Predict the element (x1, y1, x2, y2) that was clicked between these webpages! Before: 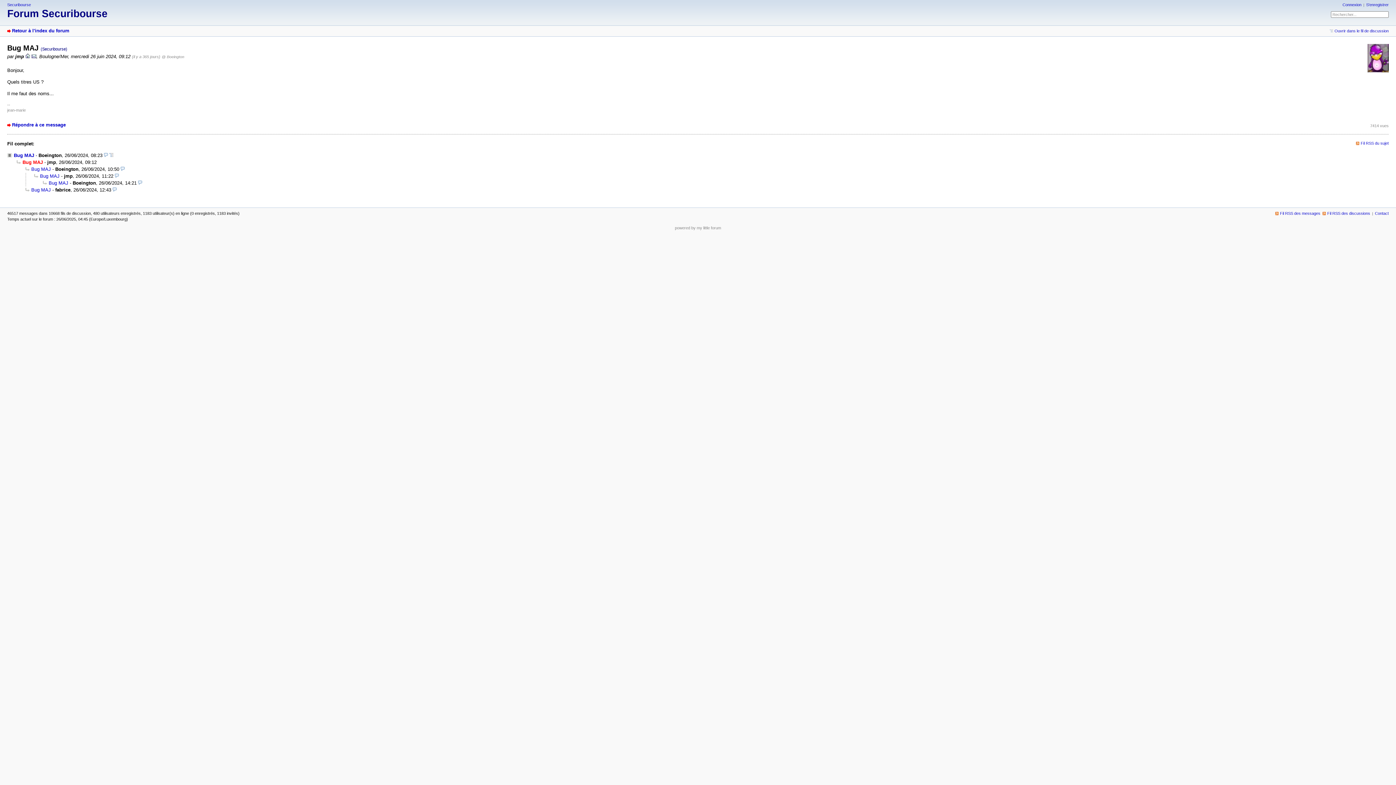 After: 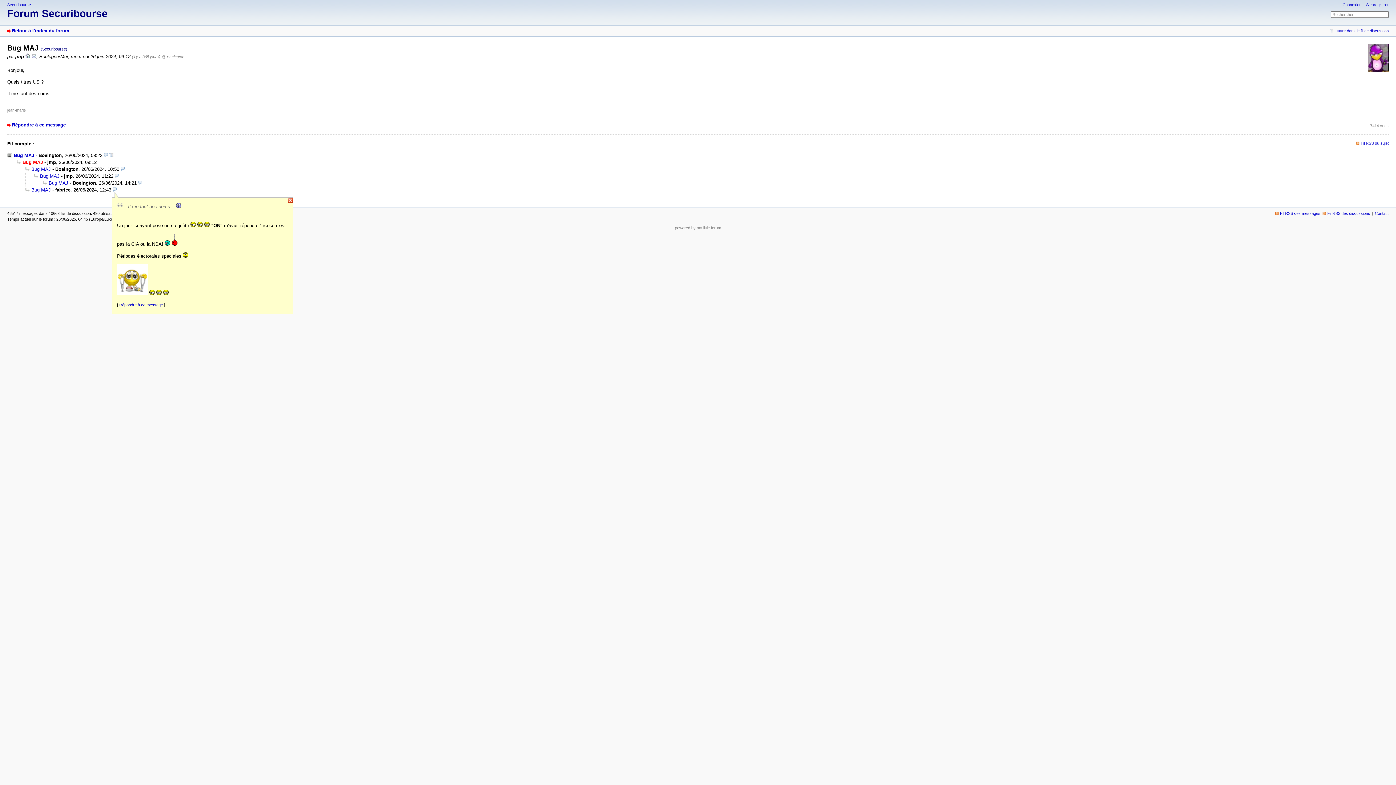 Action: bbox: (112, 187, 116, 192)